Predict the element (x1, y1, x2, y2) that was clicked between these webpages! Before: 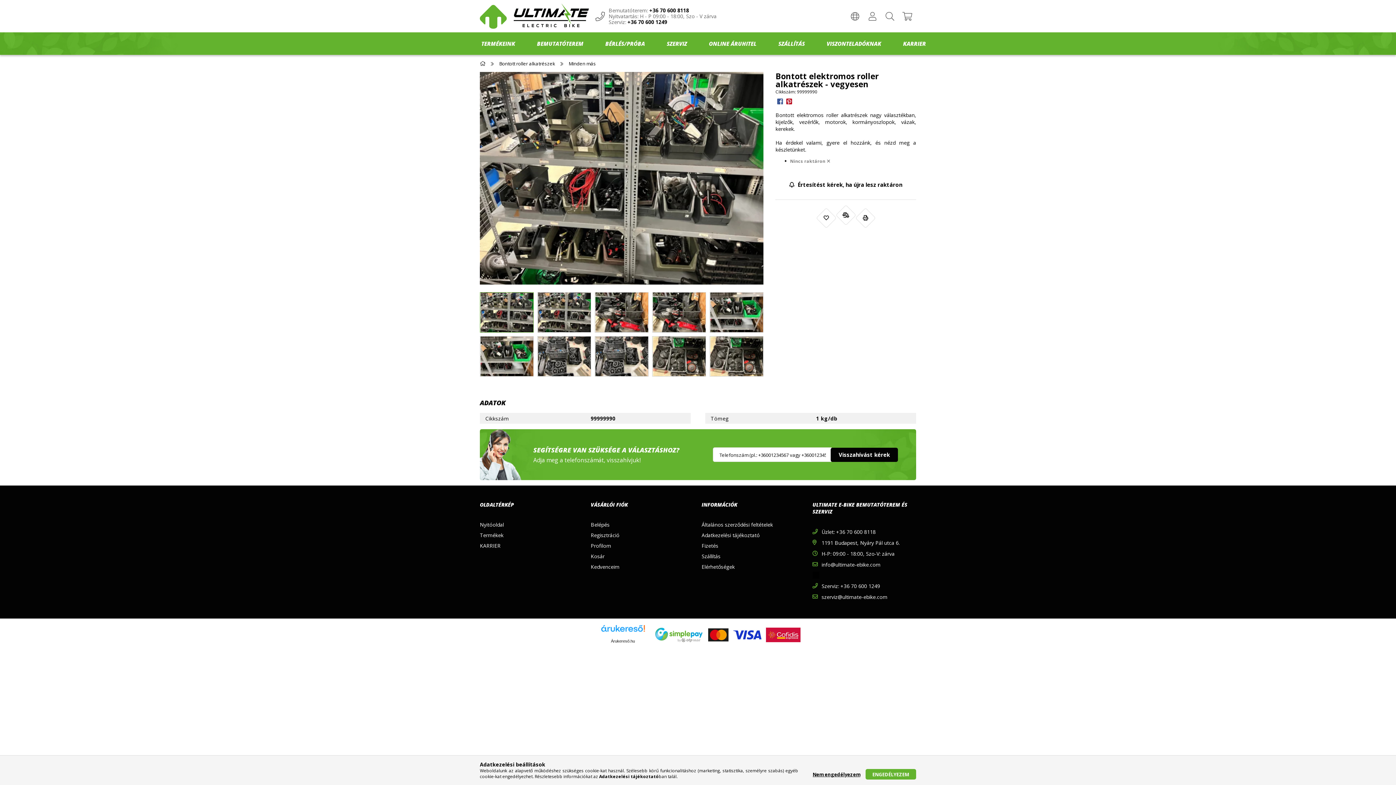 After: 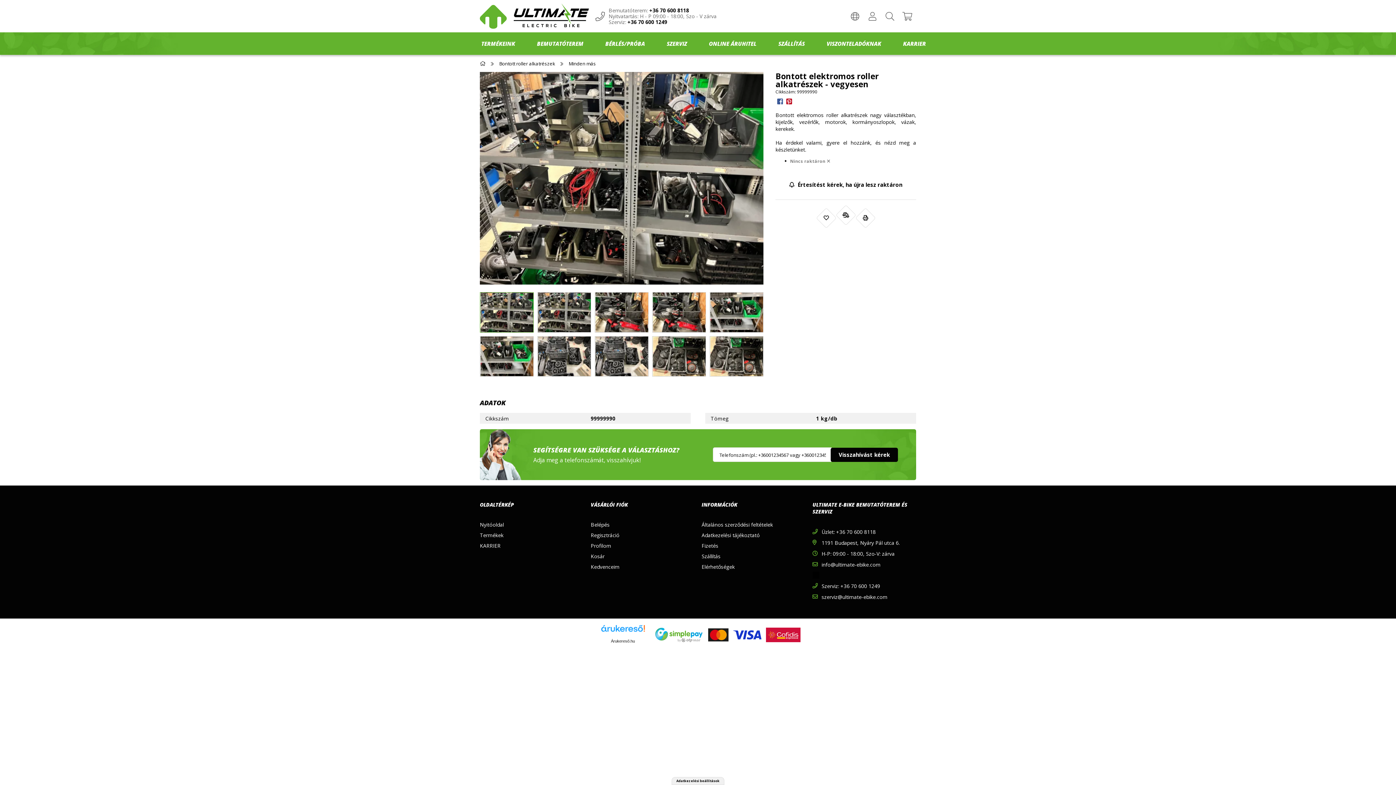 Action: bbox: (865, 769, 916, 780) label: ENGEDÉLYEZEM